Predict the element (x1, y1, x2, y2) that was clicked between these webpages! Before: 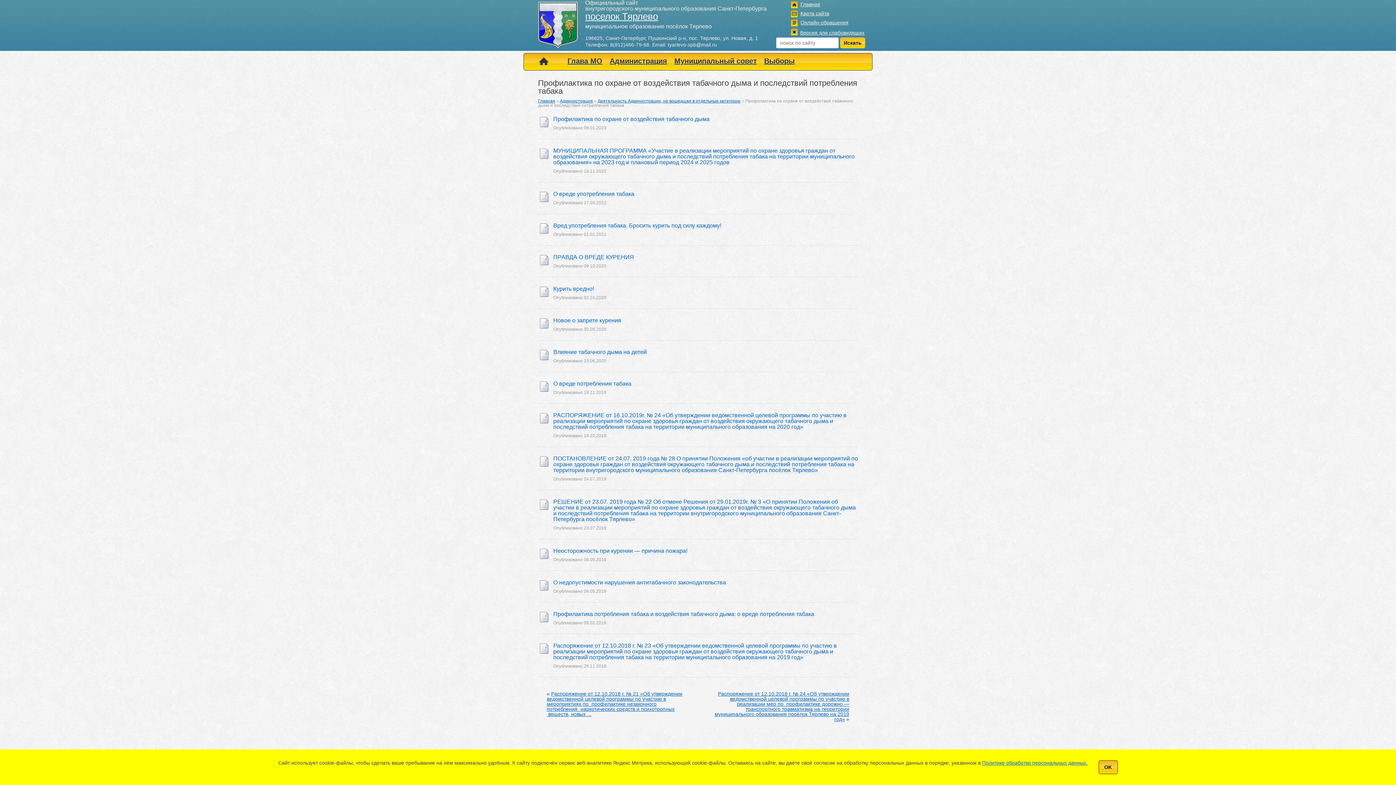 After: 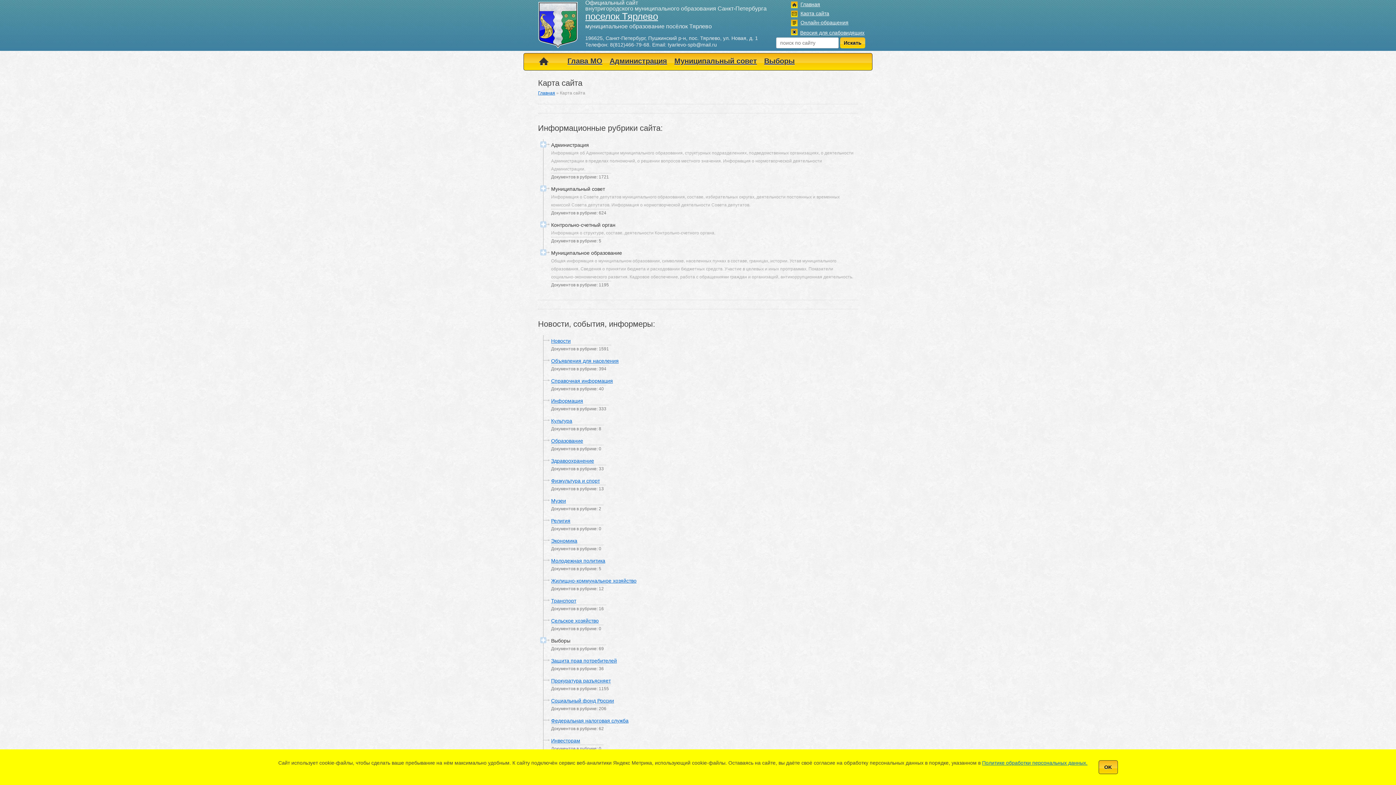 Action: bbox: (796, 9, 865, 18) label: Карта сайта